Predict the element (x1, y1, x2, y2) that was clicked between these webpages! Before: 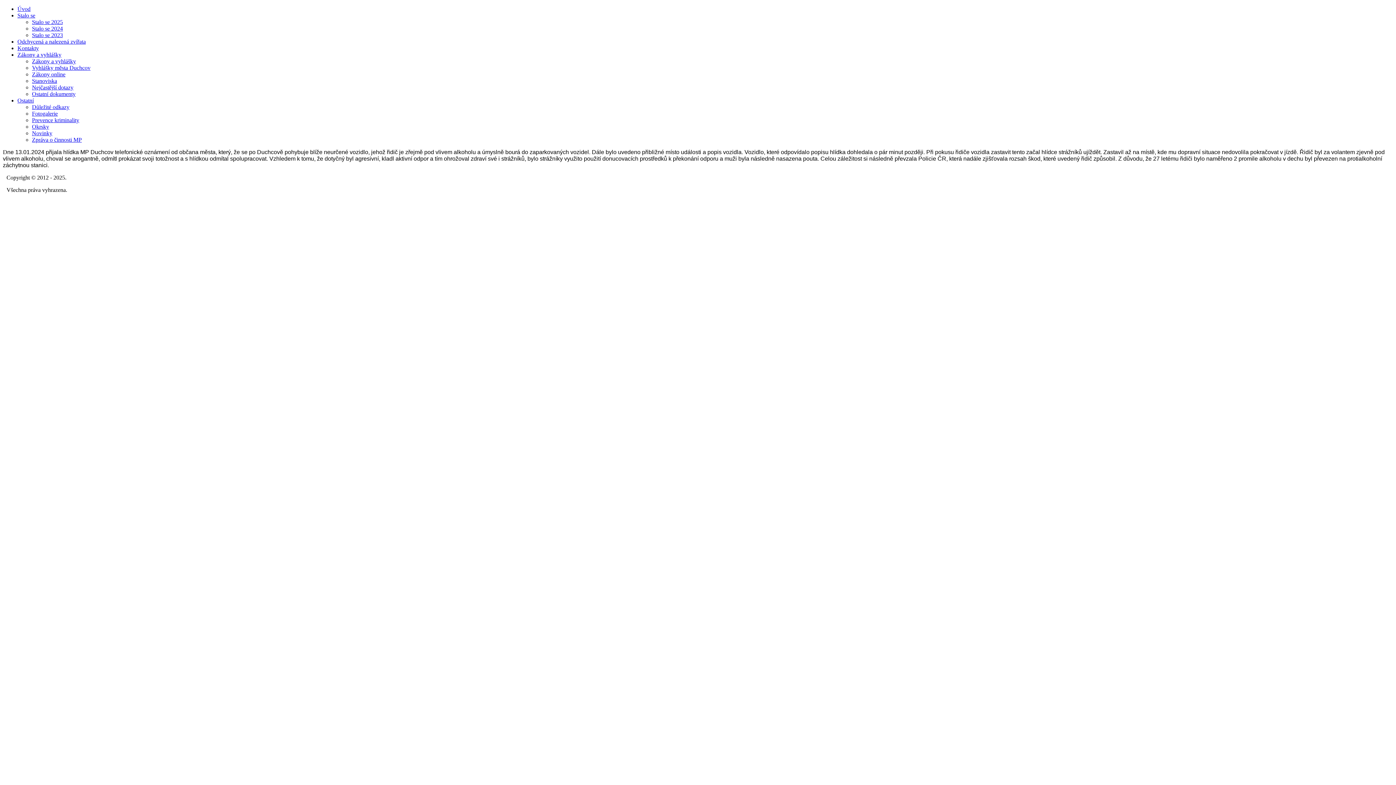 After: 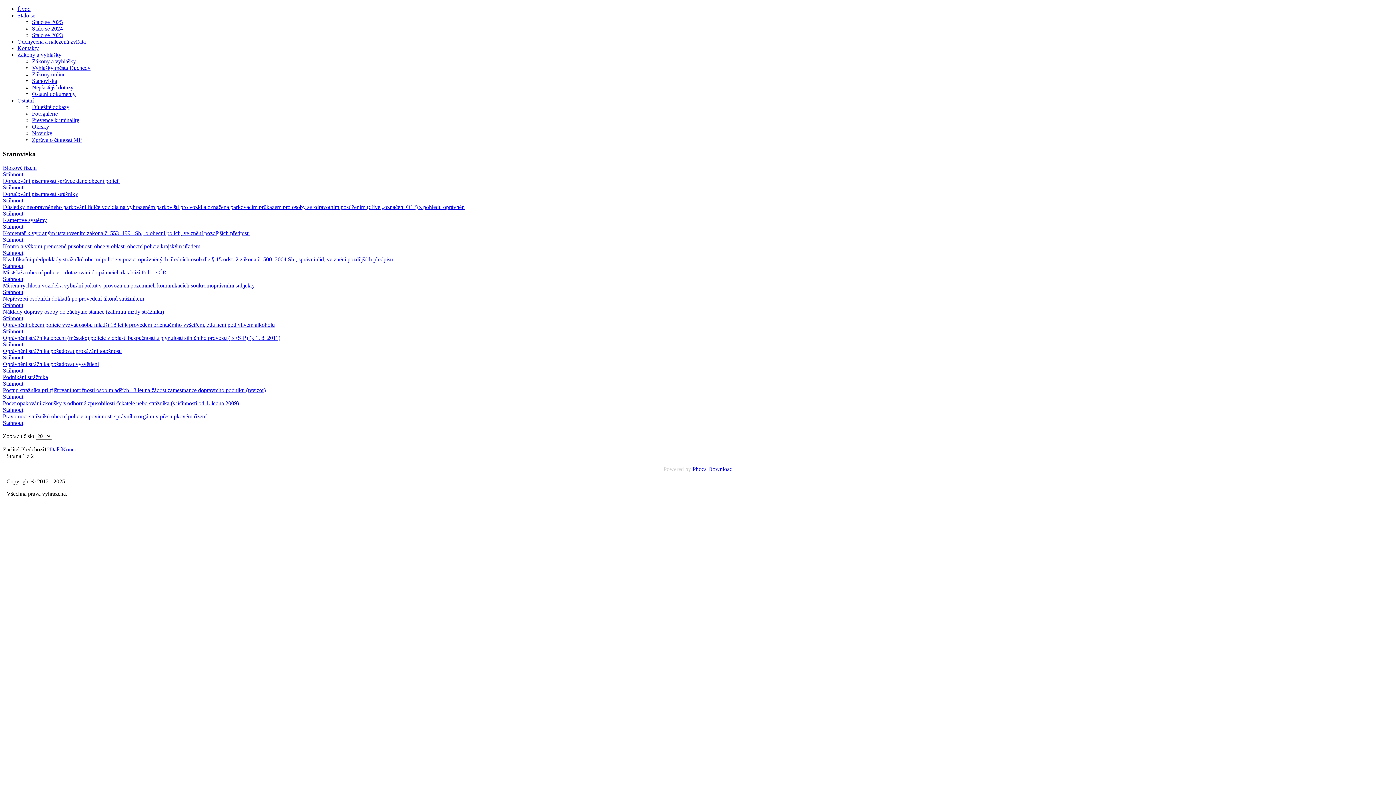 Action: label: Stanoviska bbox: (32, 77, 57, 84)